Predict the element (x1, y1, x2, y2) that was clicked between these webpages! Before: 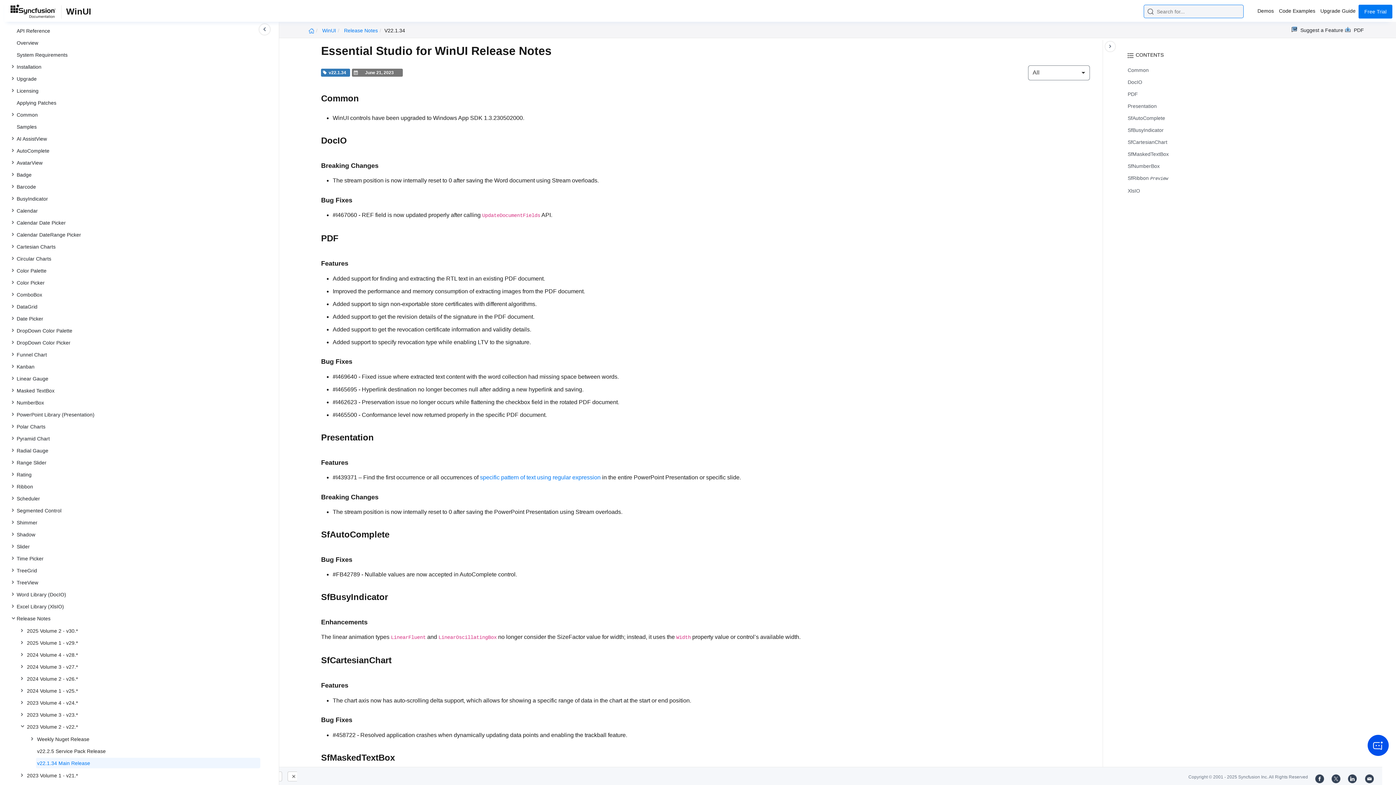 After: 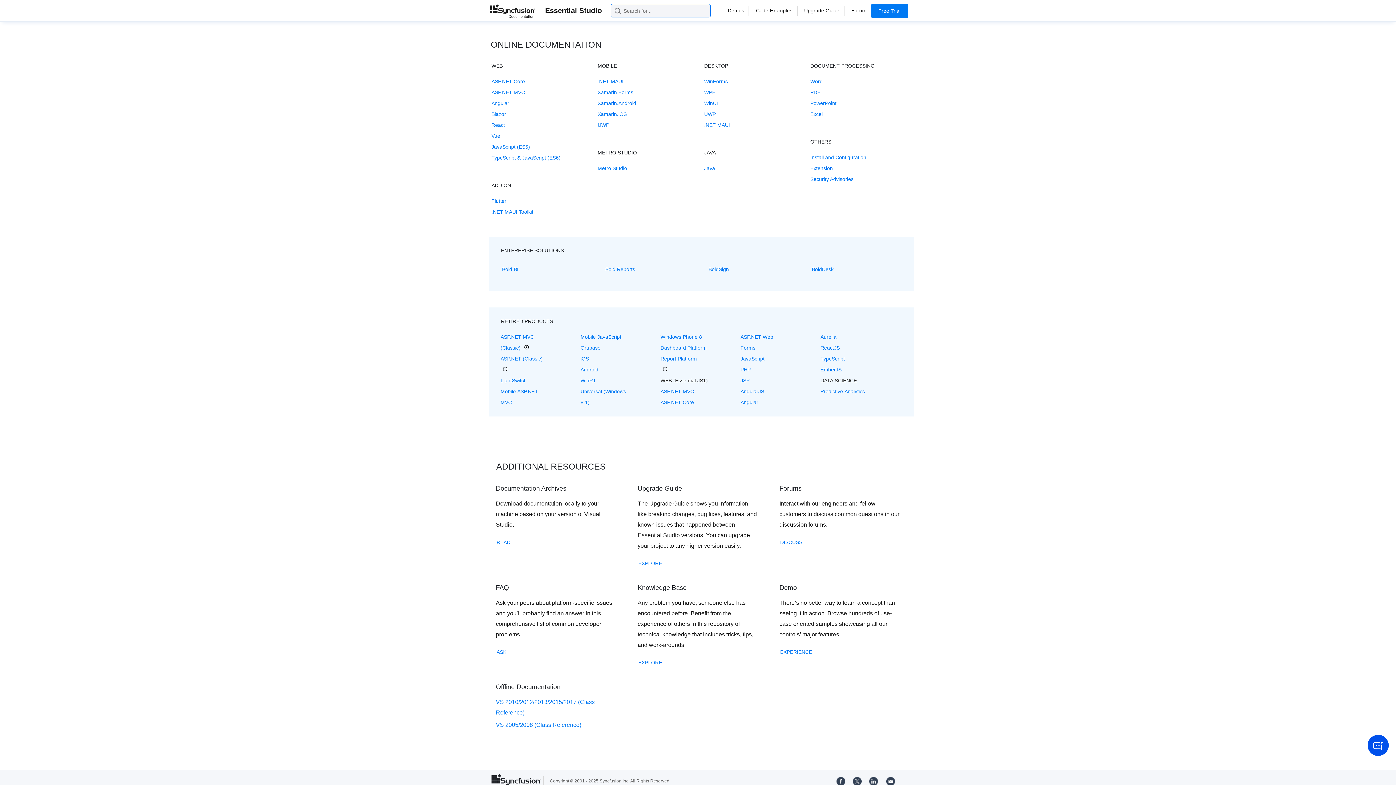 Action: bbox: (308, 28, 314, 34)